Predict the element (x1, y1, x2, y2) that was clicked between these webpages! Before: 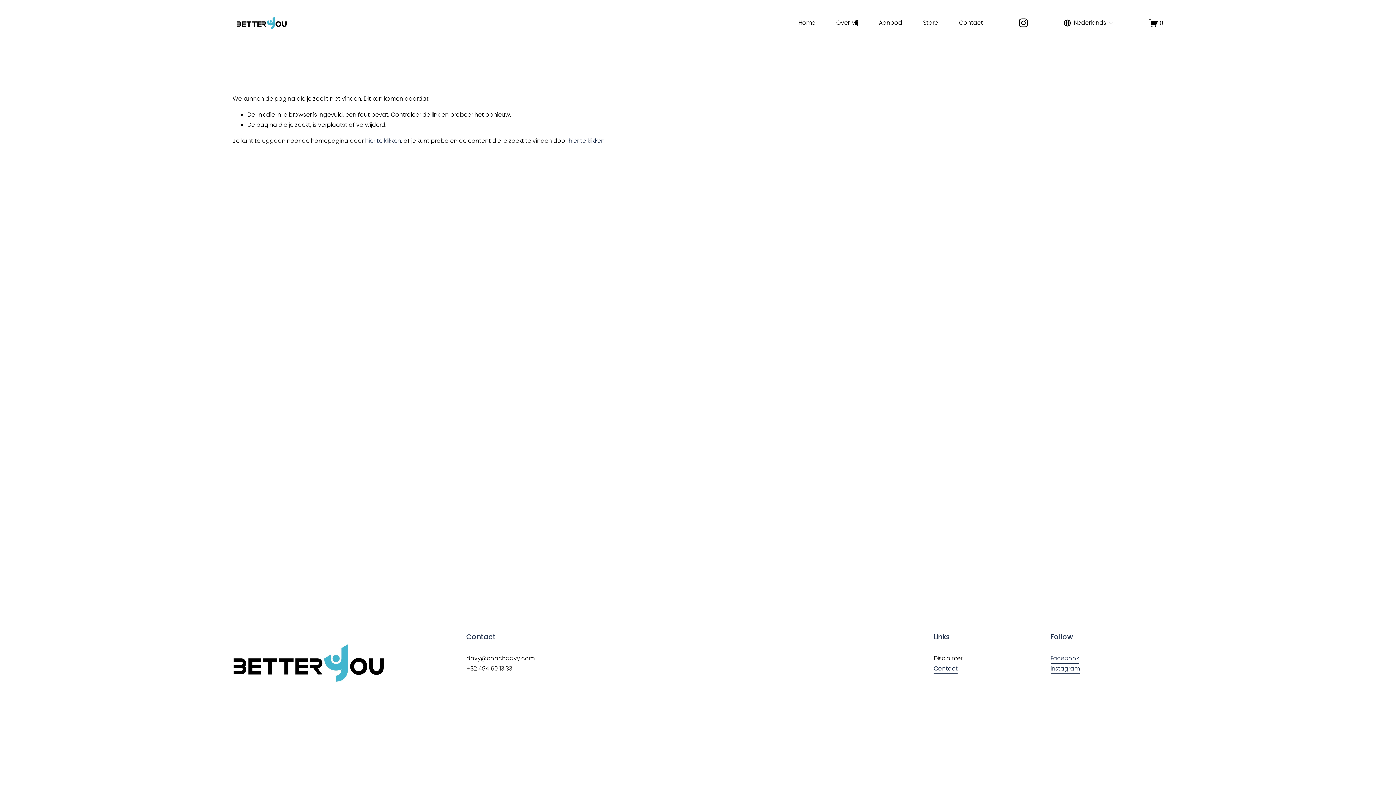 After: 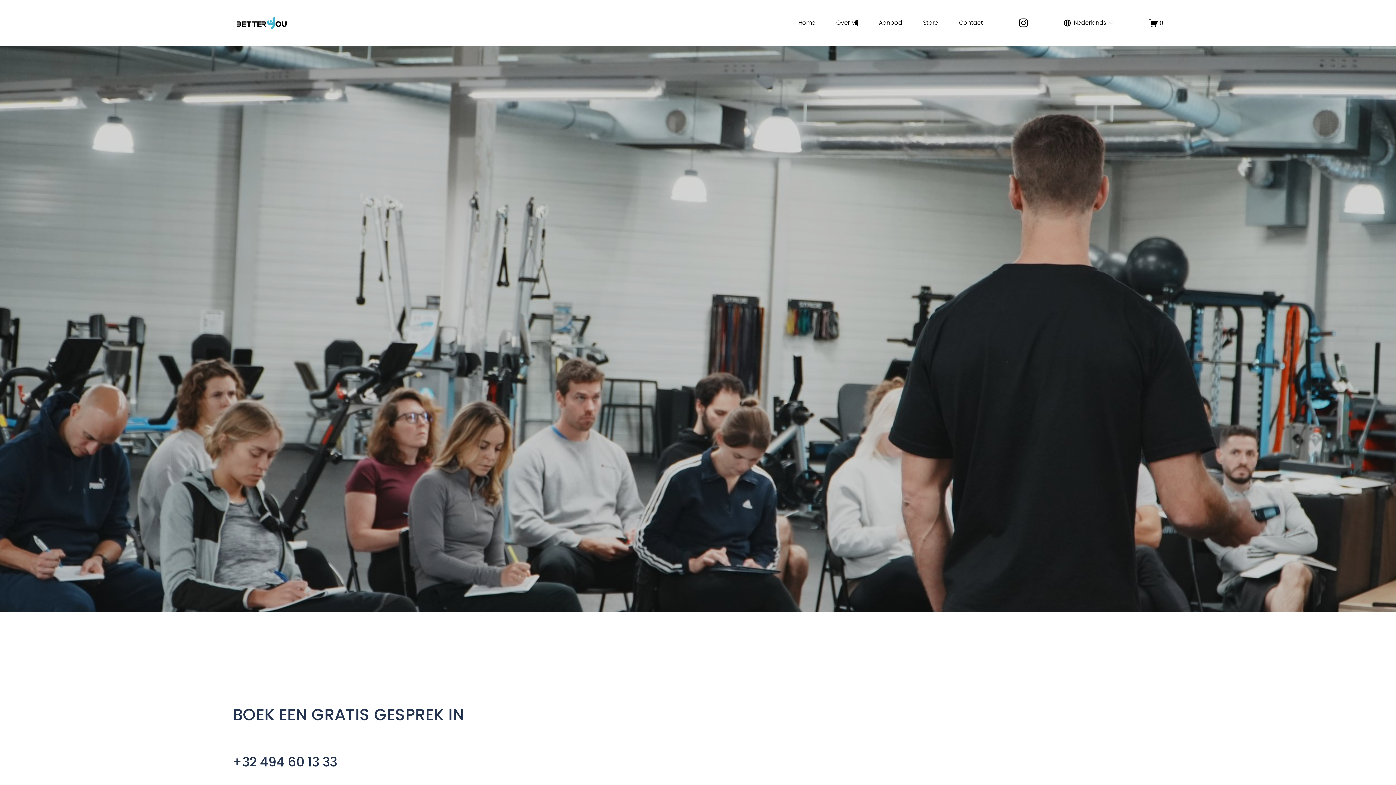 Action: label: Contact bbox: (933, 664, 957, 674)